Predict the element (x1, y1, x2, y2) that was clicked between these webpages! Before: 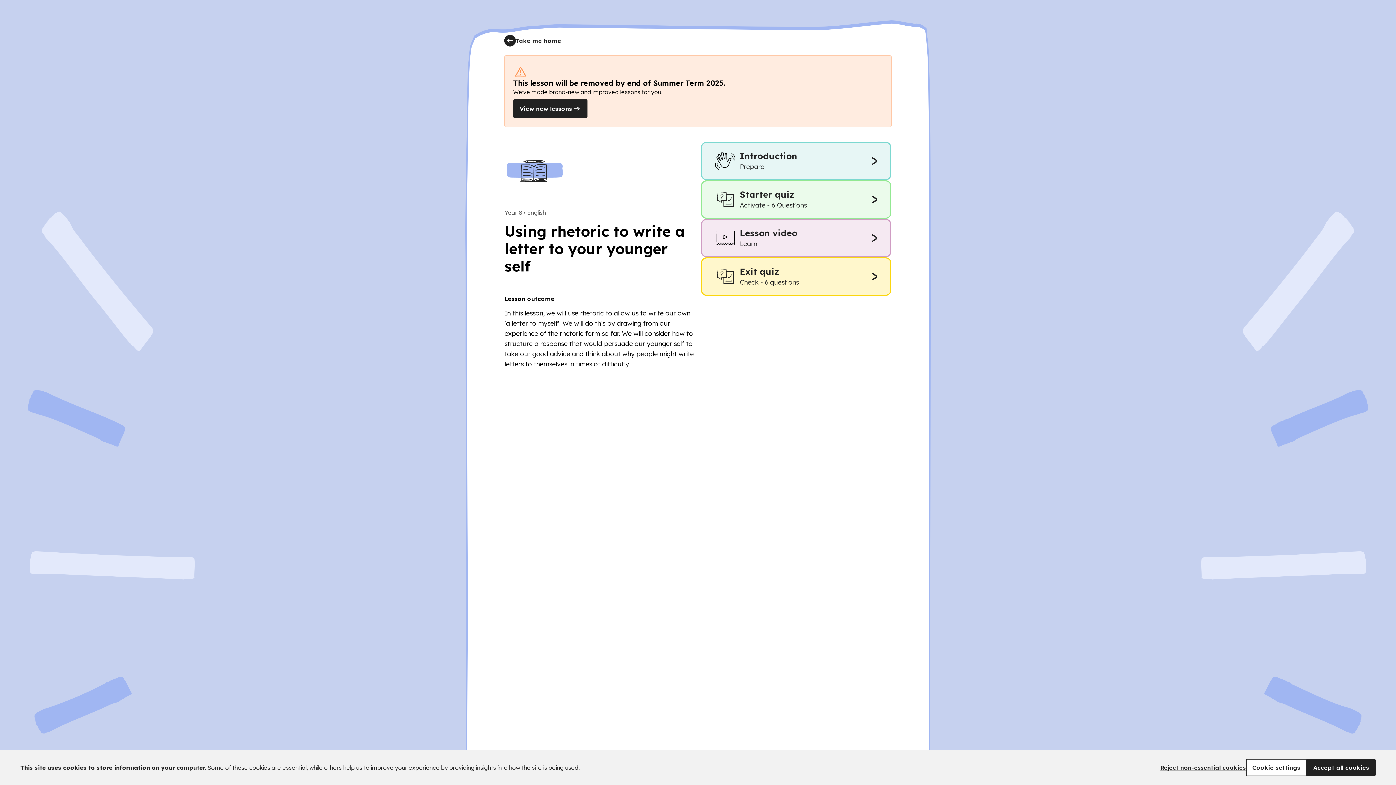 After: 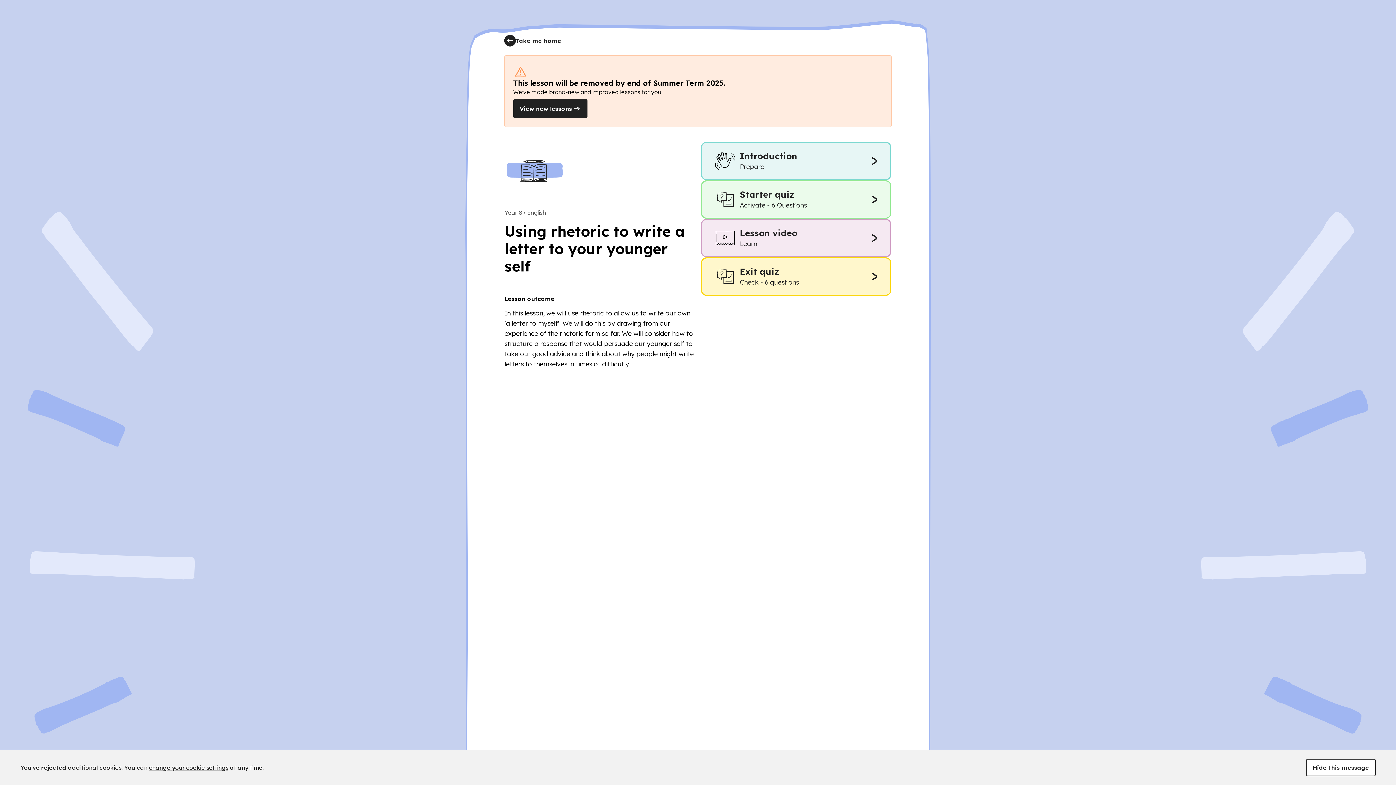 Action: bbox: (1159, 762, 1247, 773) label: Reject non-essential cookies